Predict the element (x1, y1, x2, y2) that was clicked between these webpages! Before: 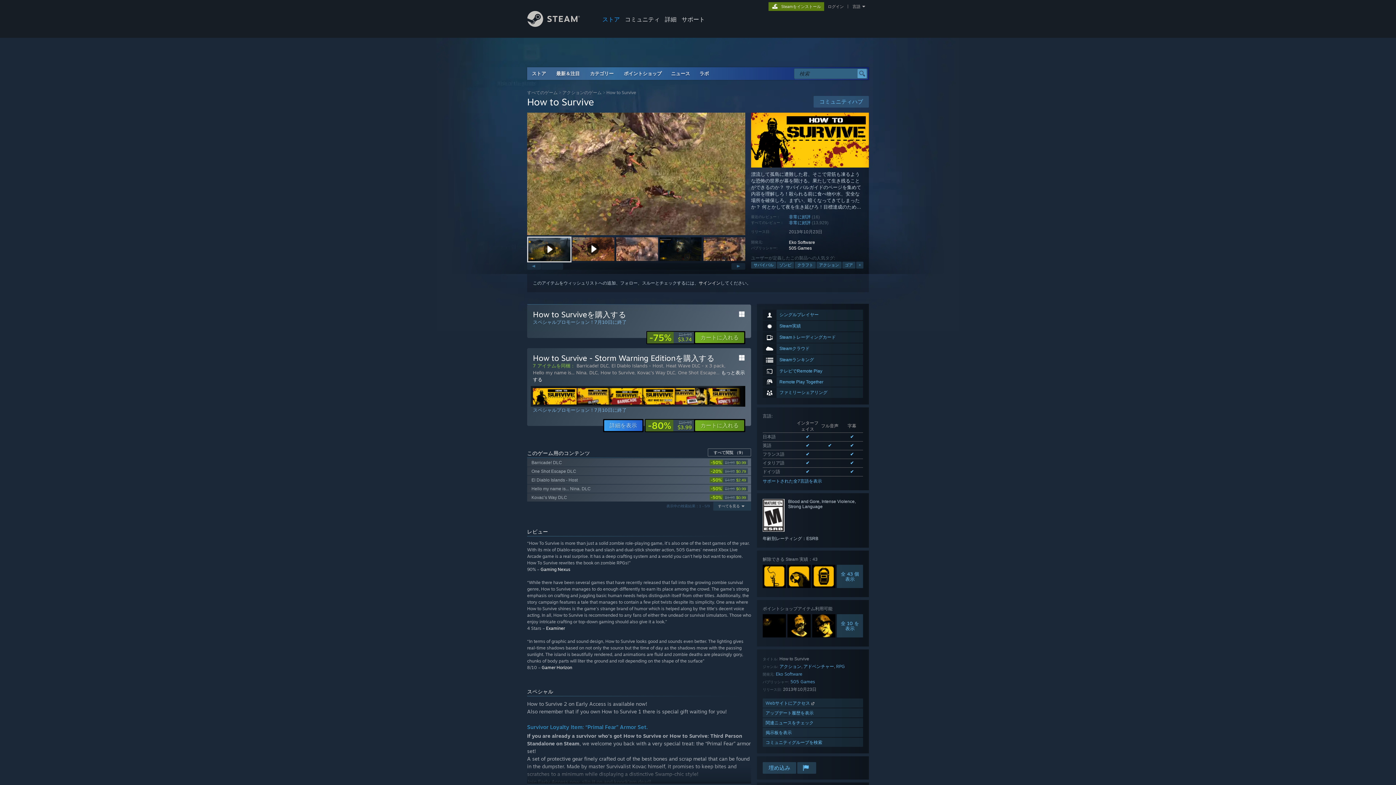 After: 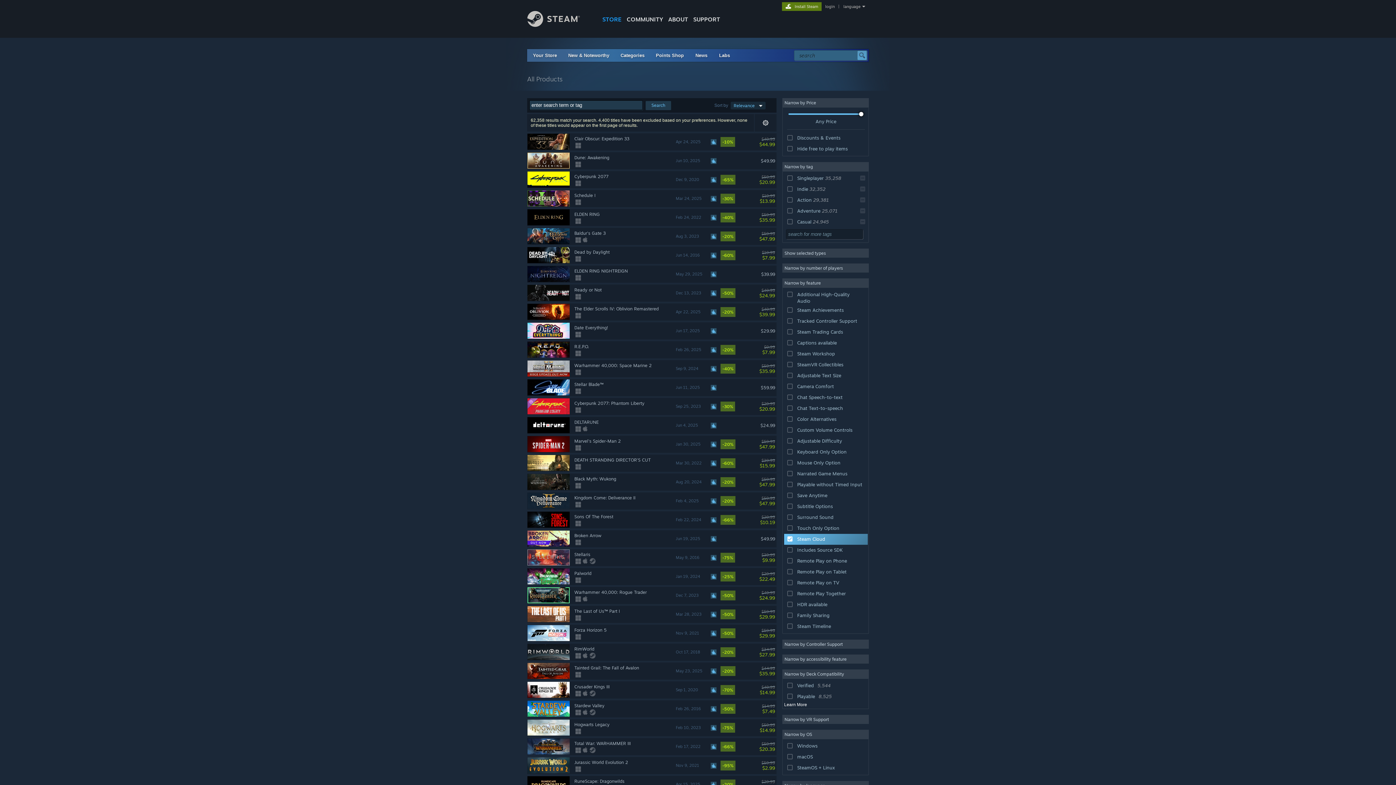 Action: bbox: (762, 343, 863, 354) label: Steamクラウド